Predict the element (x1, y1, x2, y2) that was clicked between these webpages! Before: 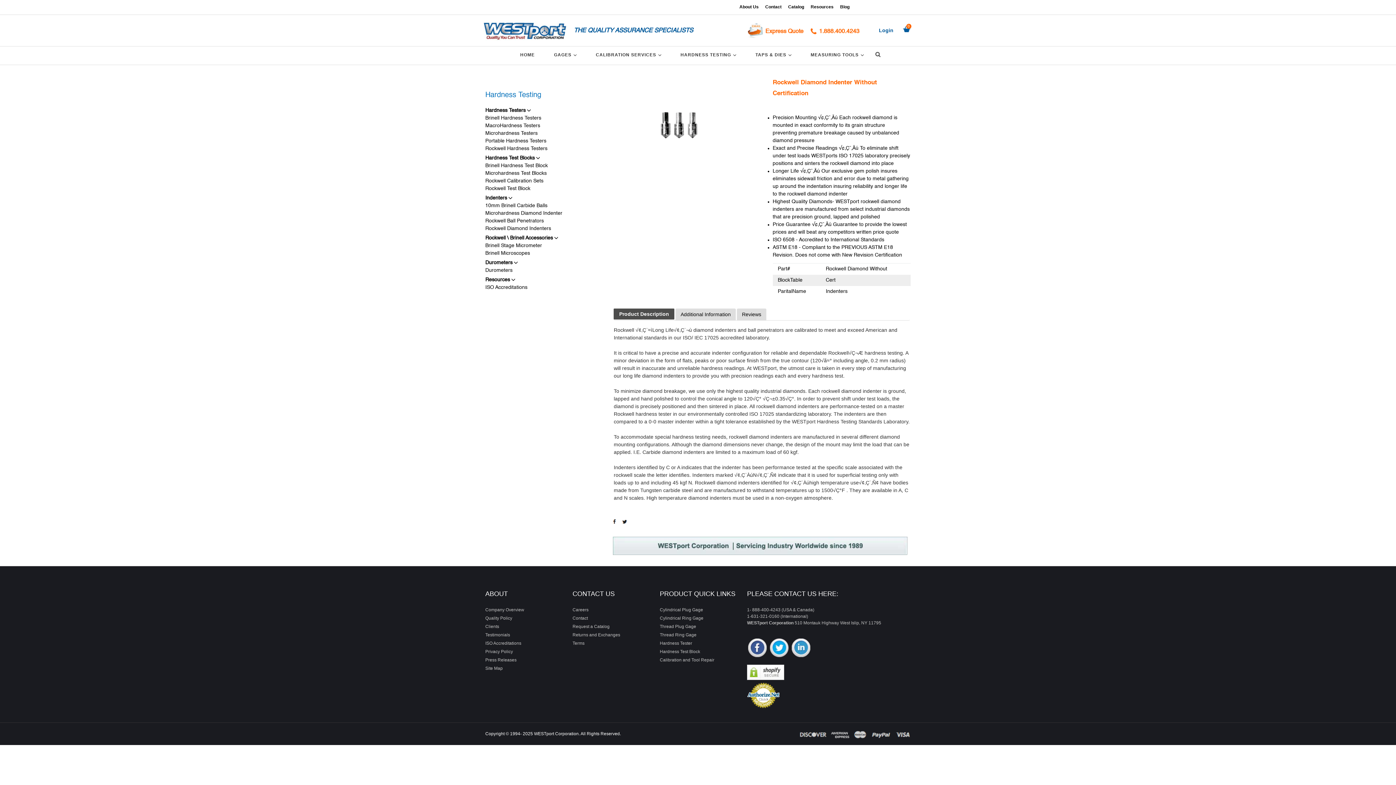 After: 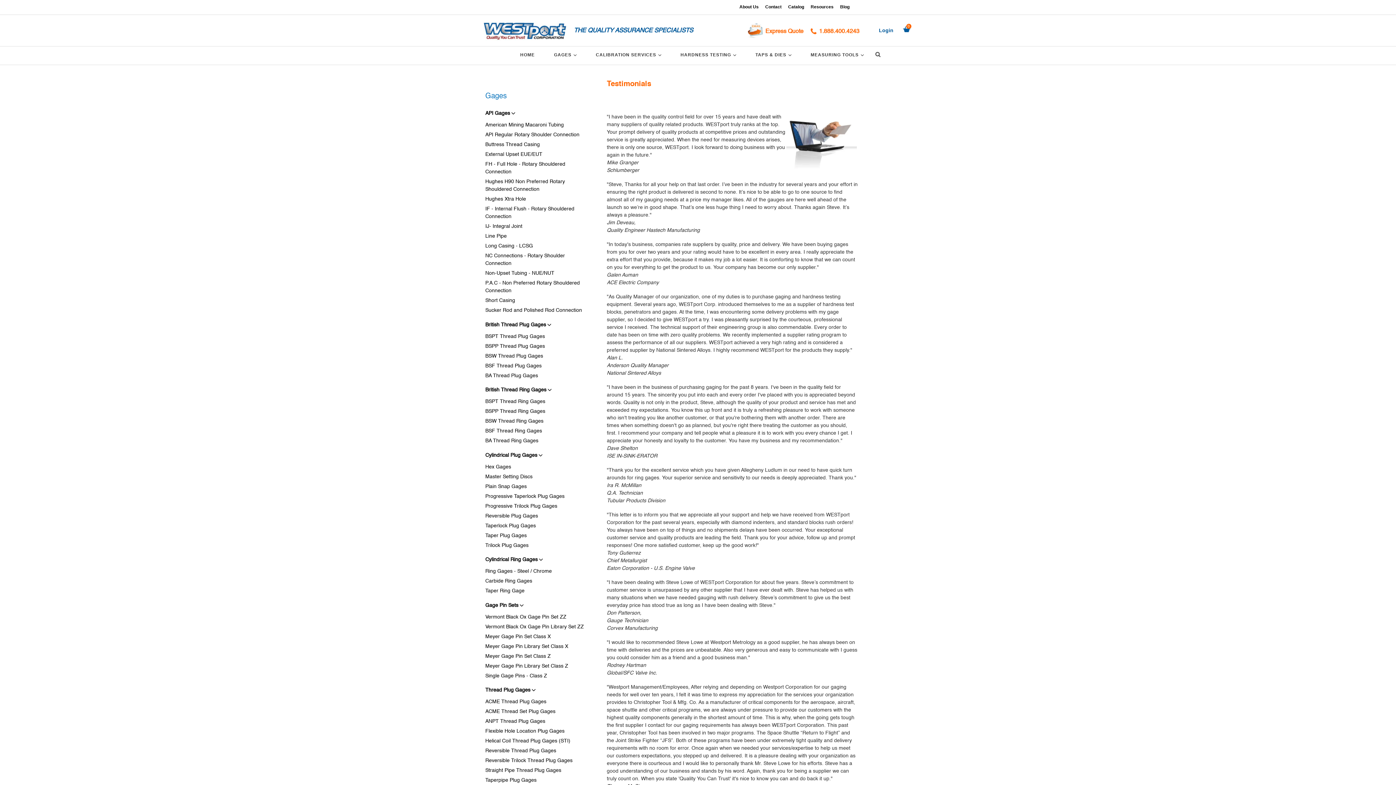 Action: label: Testimonials bbox: (485, 632, 510, 637)